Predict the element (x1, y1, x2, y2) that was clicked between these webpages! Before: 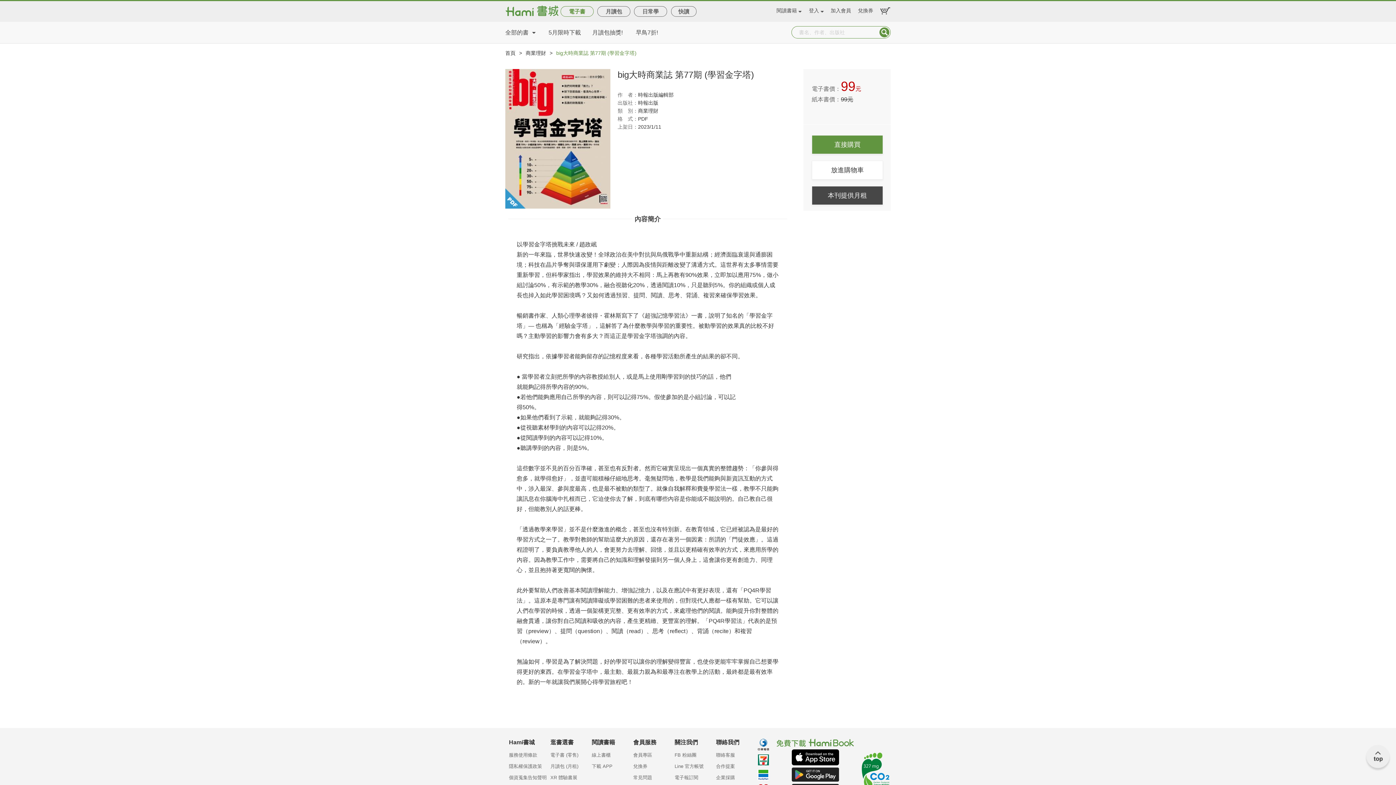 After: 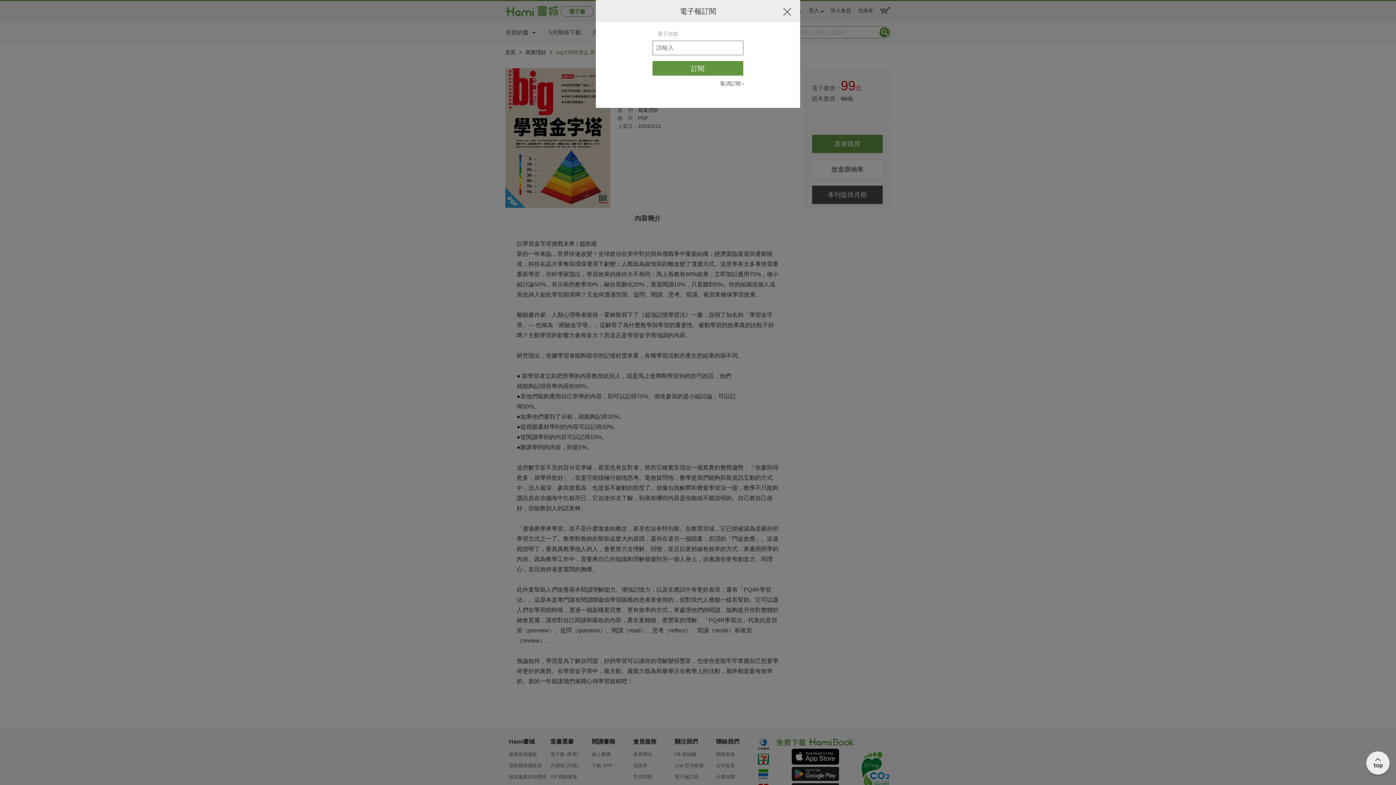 Action: label: 電子報訂閱 bbox: (674, 775, 716, 786)